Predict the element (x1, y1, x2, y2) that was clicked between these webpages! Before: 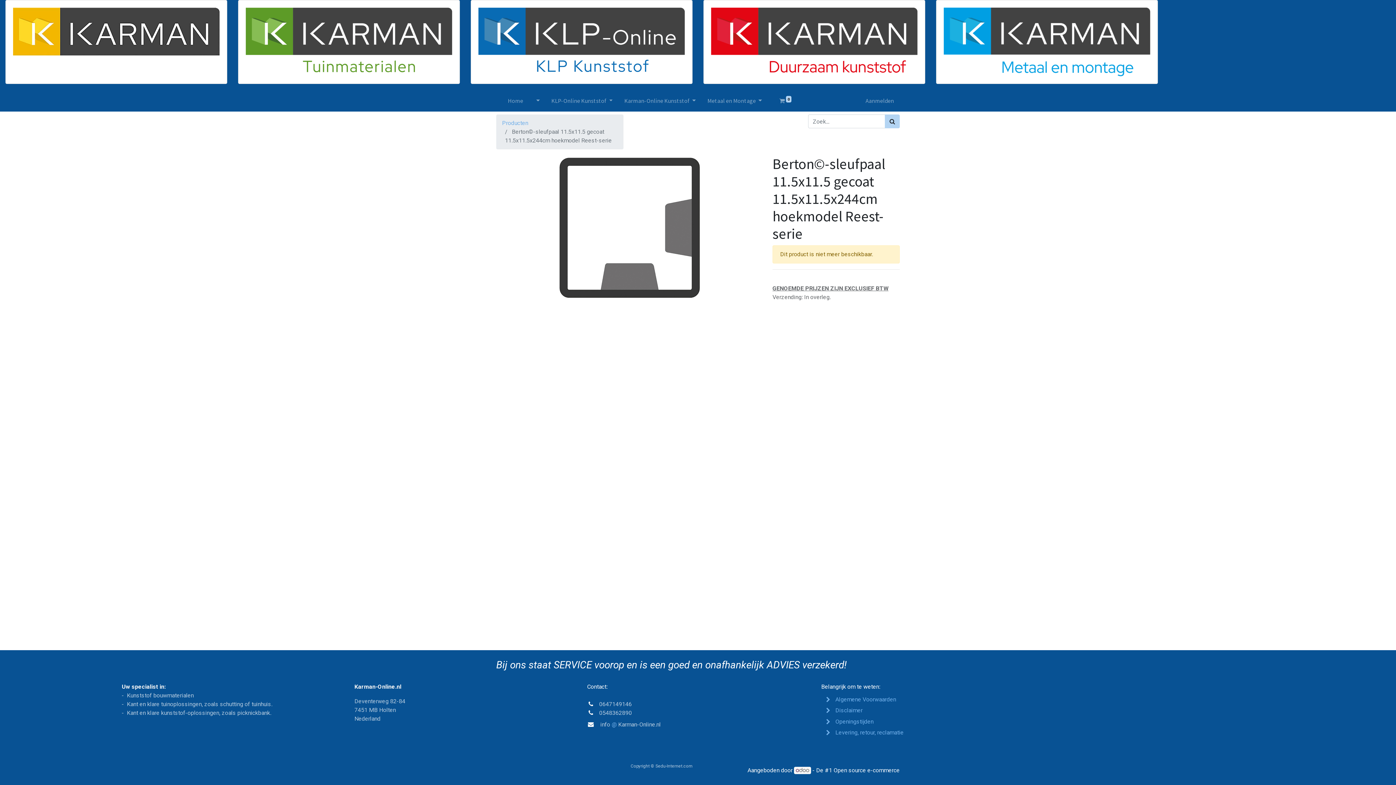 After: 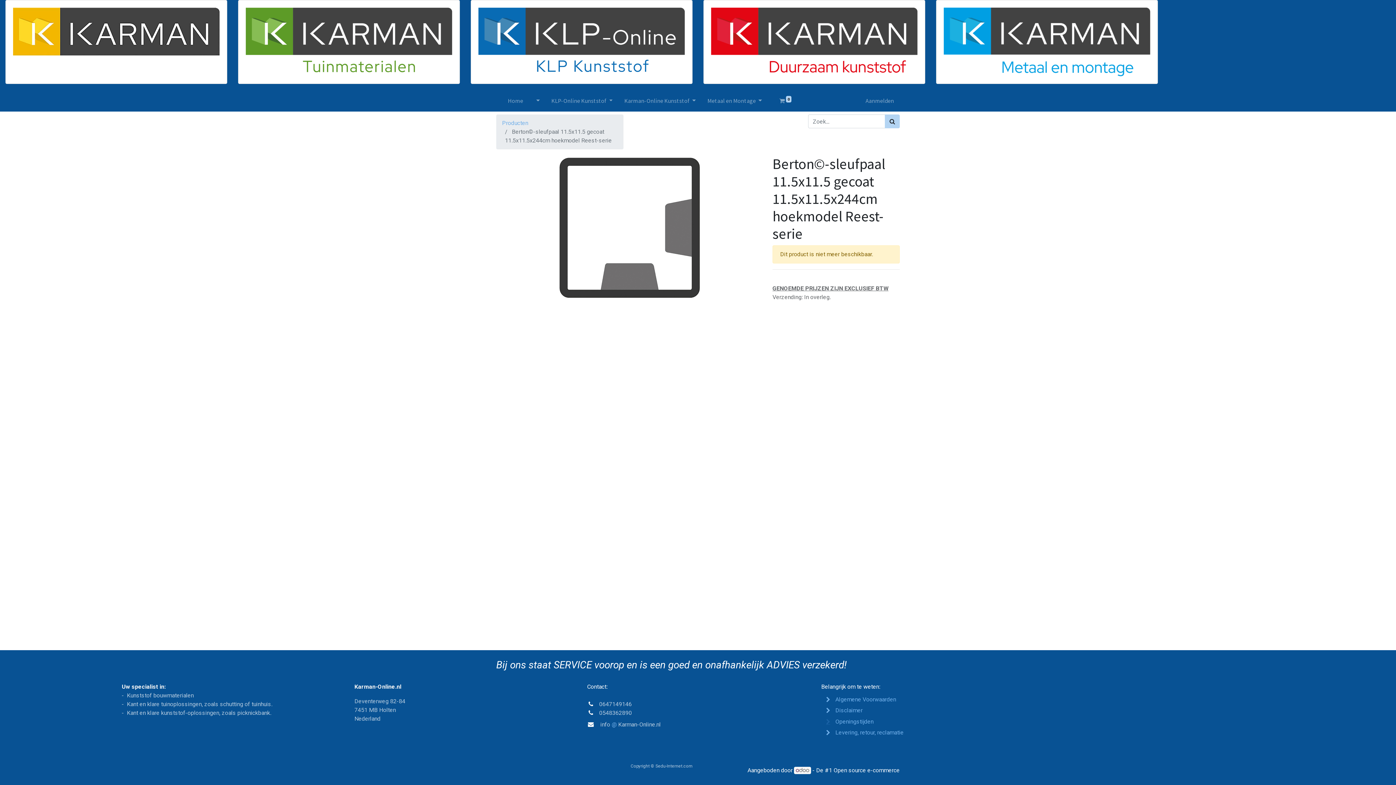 Action: bbox: (824, 717, 831, 726)